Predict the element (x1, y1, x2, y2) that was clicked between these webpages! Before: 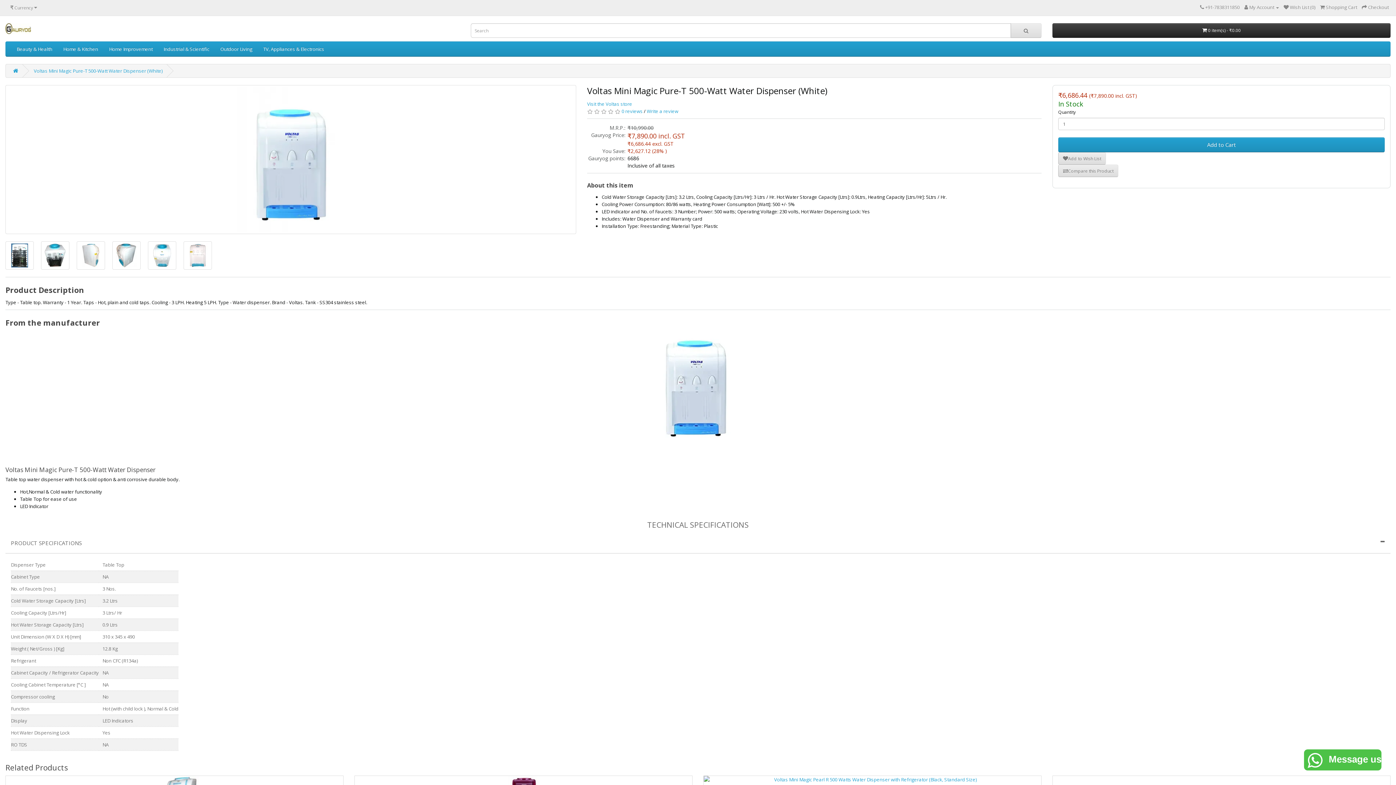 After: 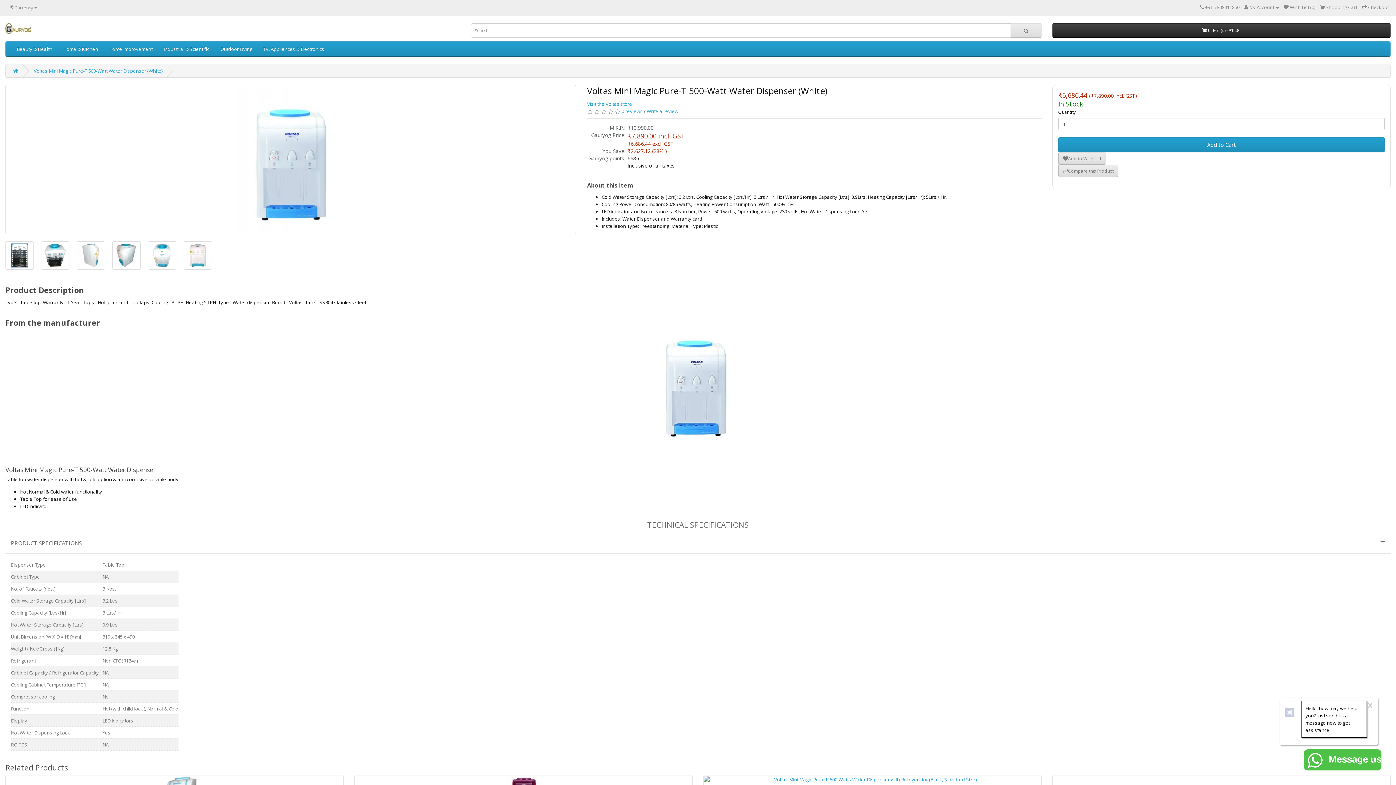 Action: bbox: (1304, 749, 1381, 770) label: Message us